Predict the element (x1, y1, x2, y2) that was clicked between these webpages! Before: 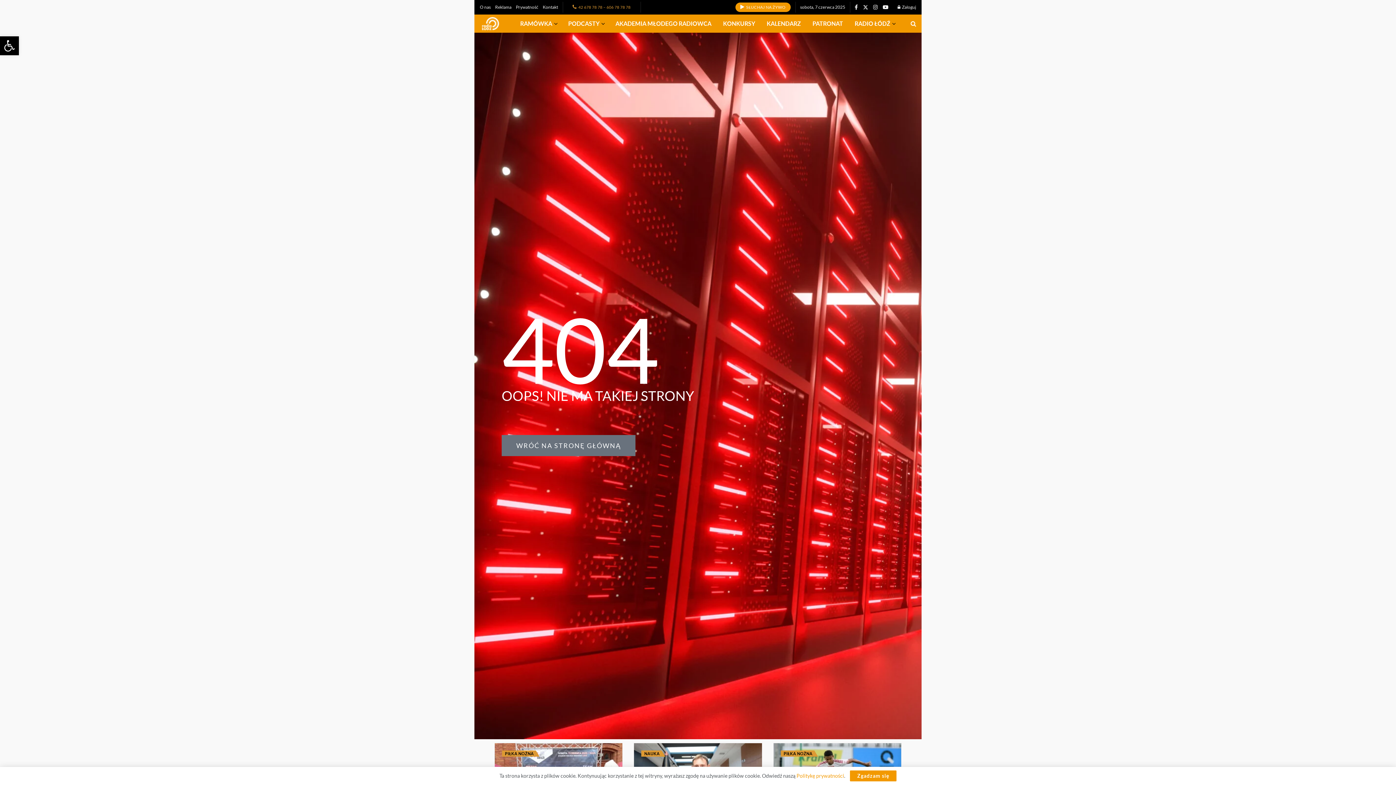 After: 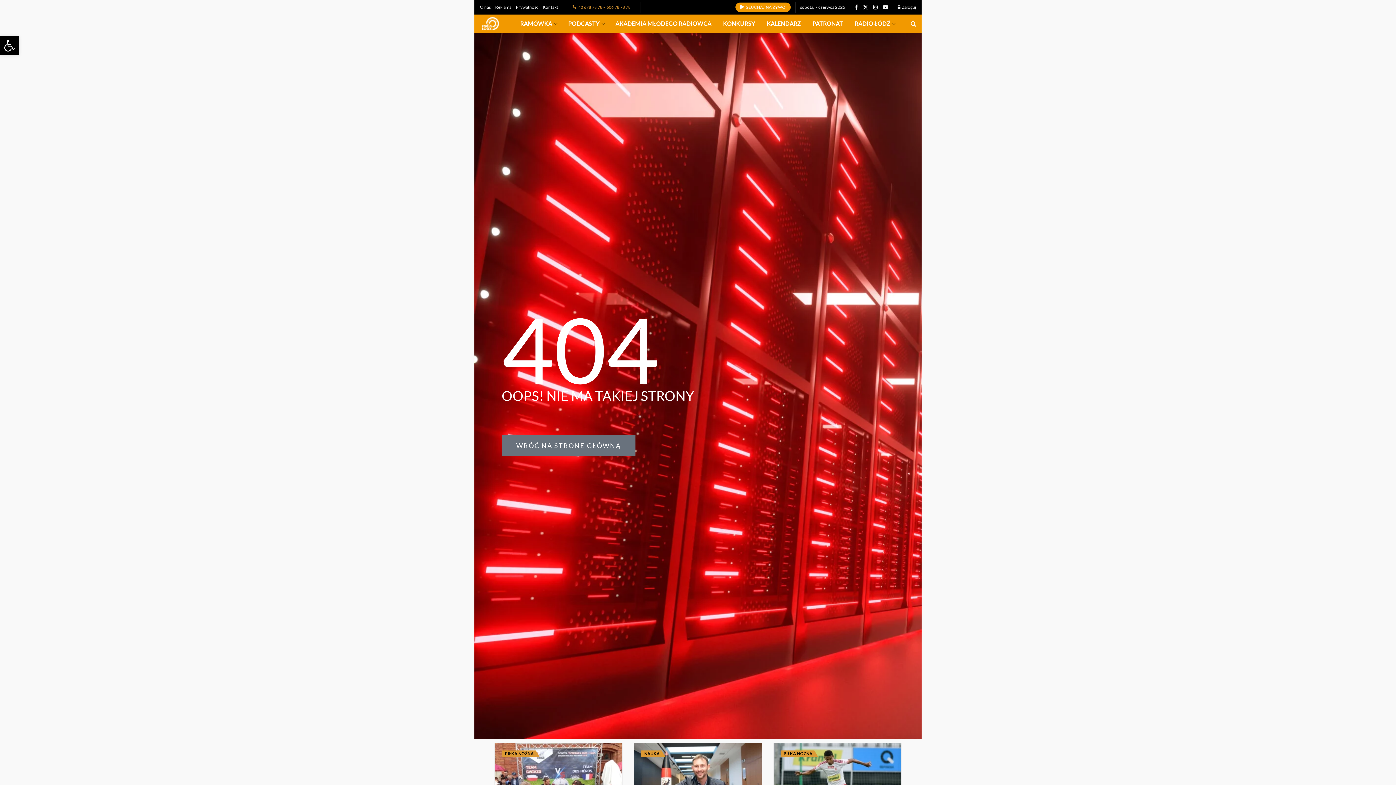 Action: bbox: (850, 770, 896, 781) label: Zgadzam się